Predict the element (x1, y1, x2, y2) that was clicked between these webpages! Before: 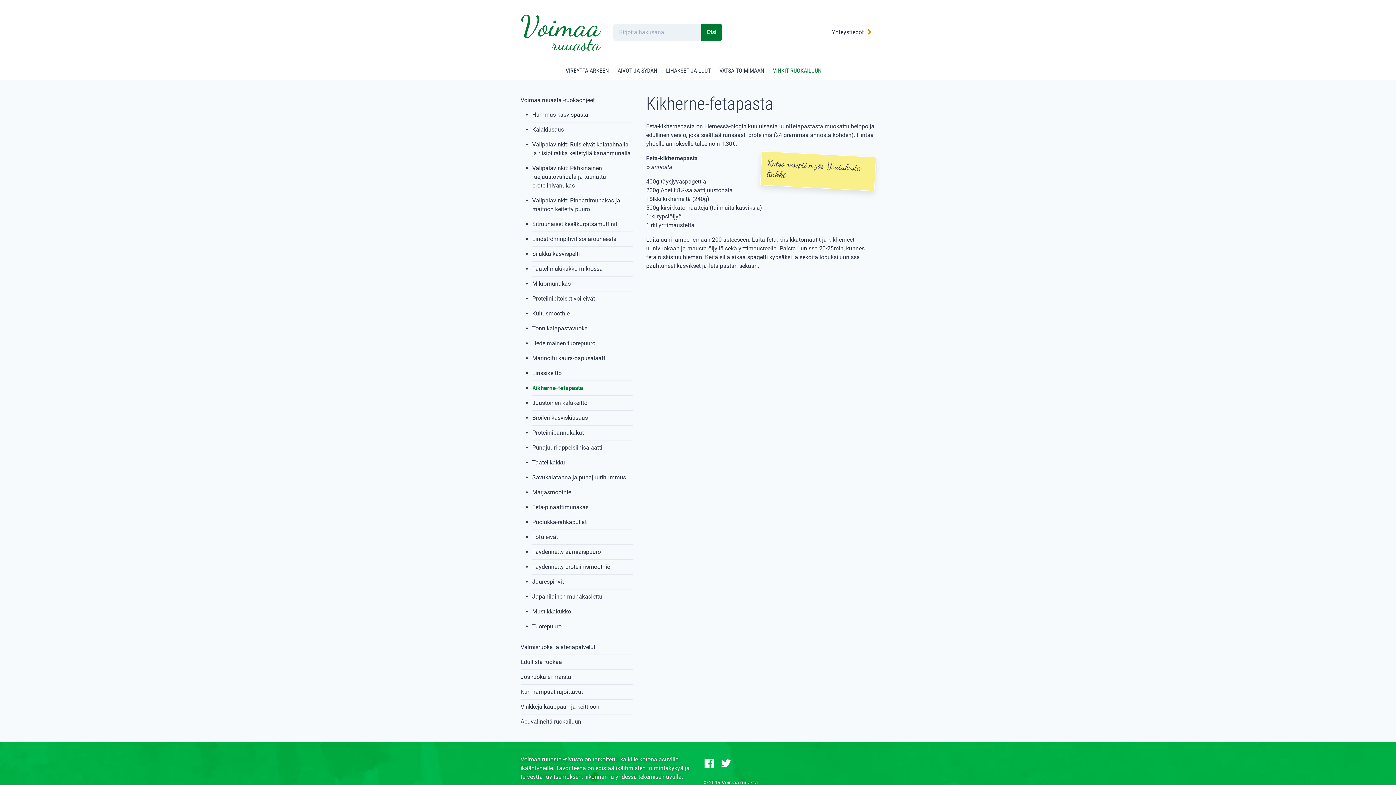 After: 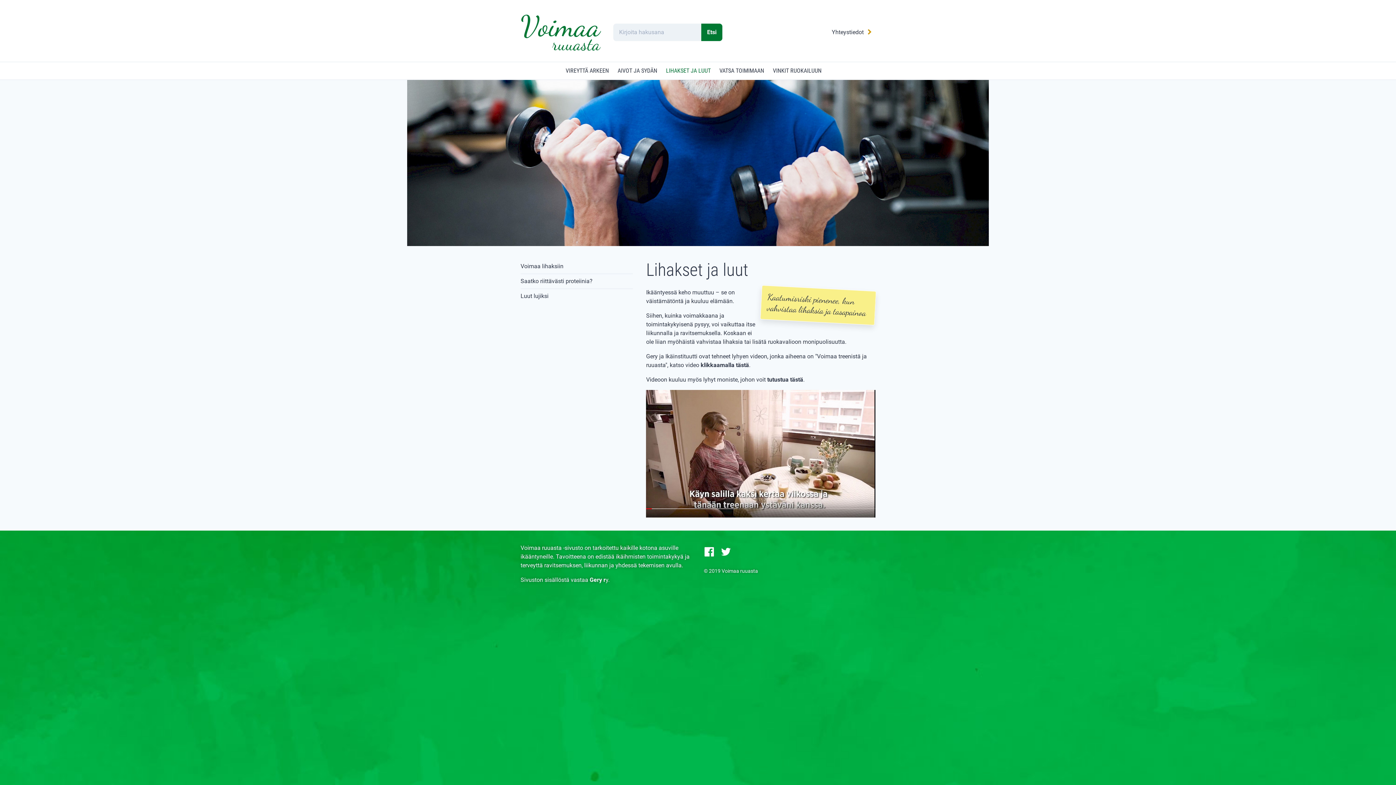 Action: label: LIHAKSET JA LUUT bbox: (661, 62, 715, 79)